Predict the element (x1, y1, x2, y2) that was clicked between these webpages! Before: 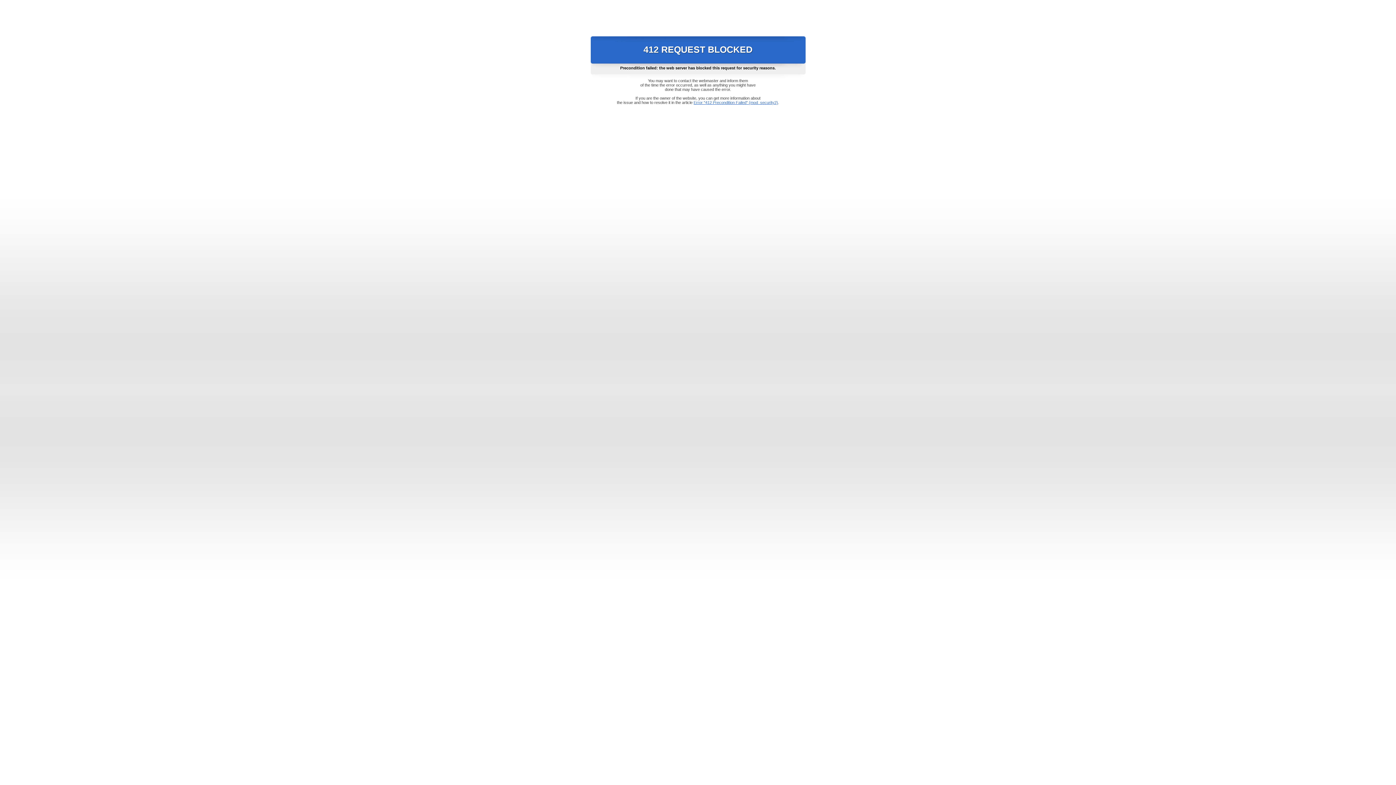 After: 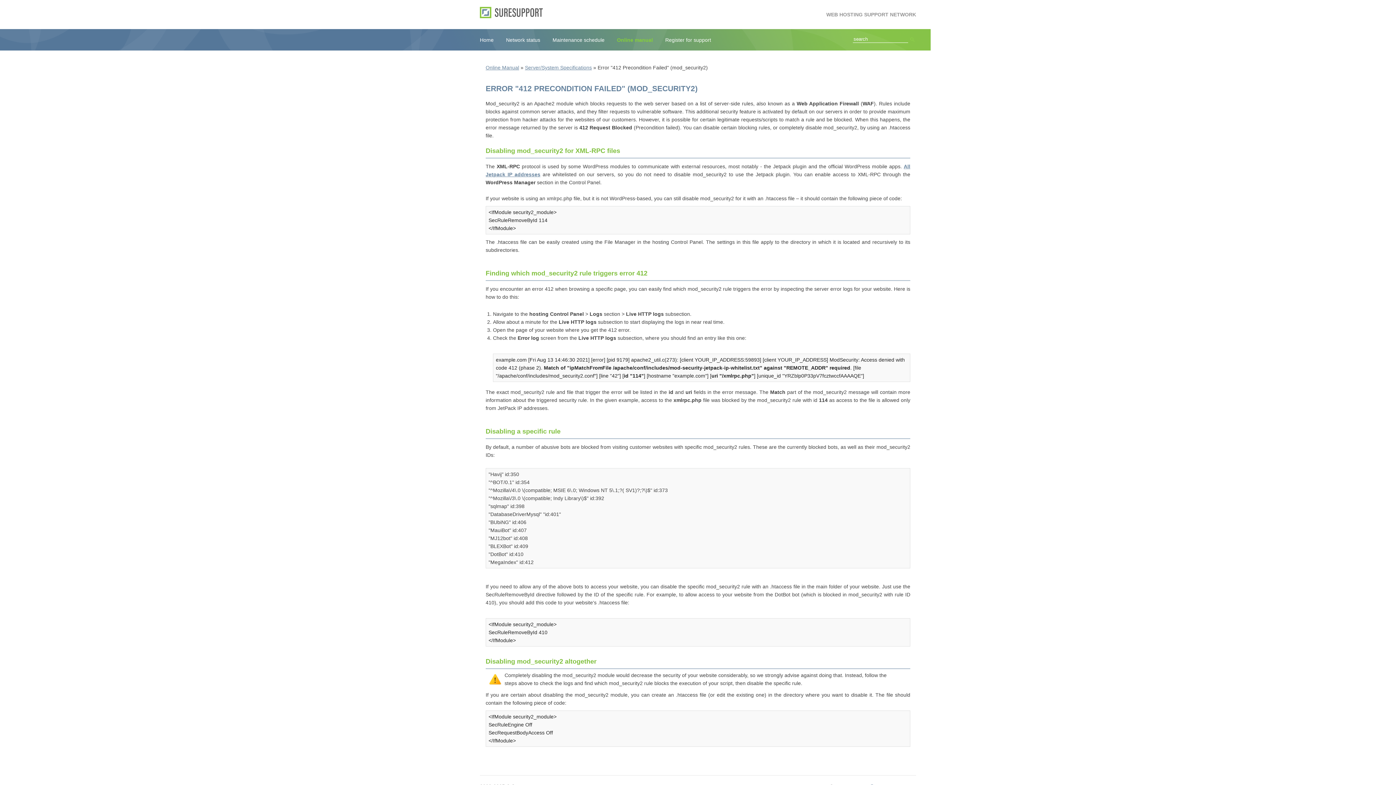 Action: label: Error "412 Precondition Failed" (mod_security2) bbox: (693, 100, 778, 104)